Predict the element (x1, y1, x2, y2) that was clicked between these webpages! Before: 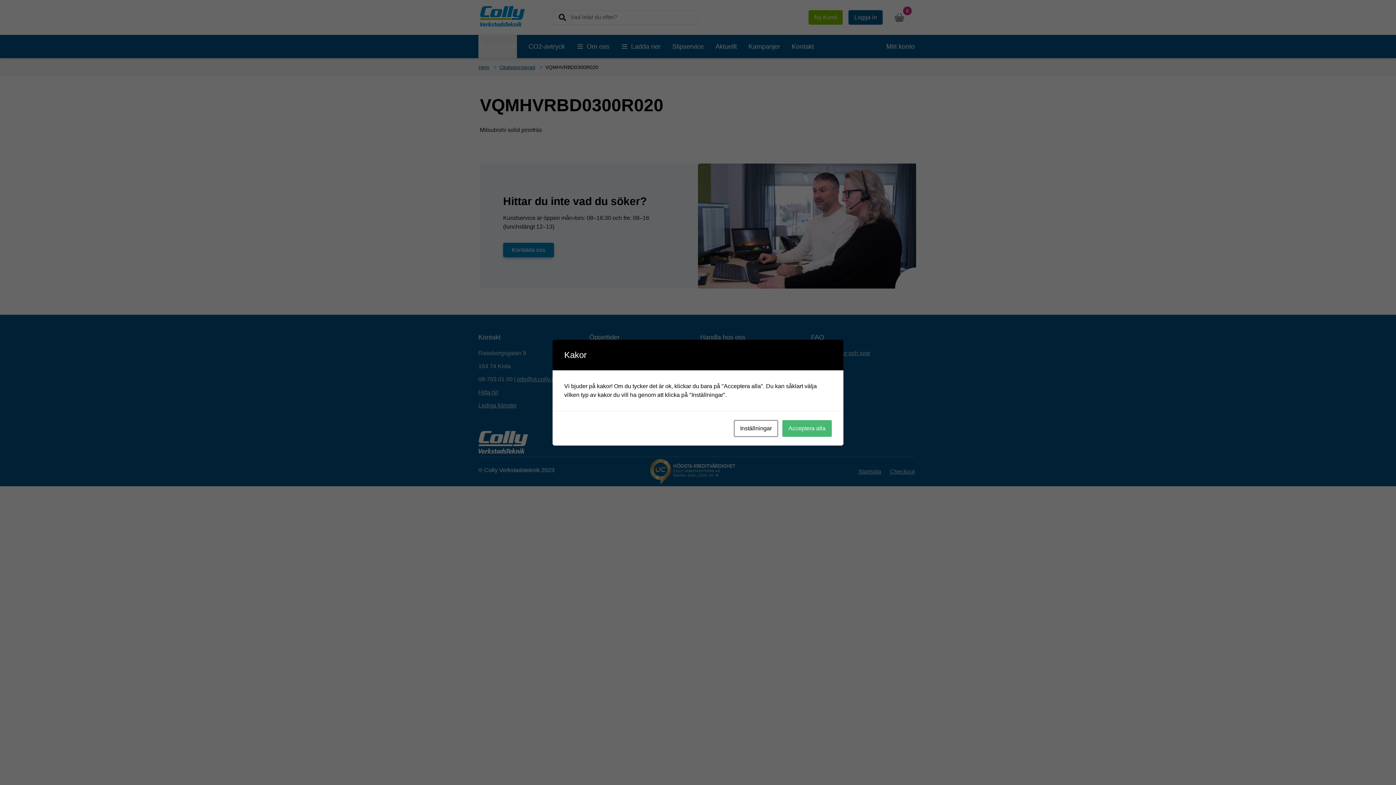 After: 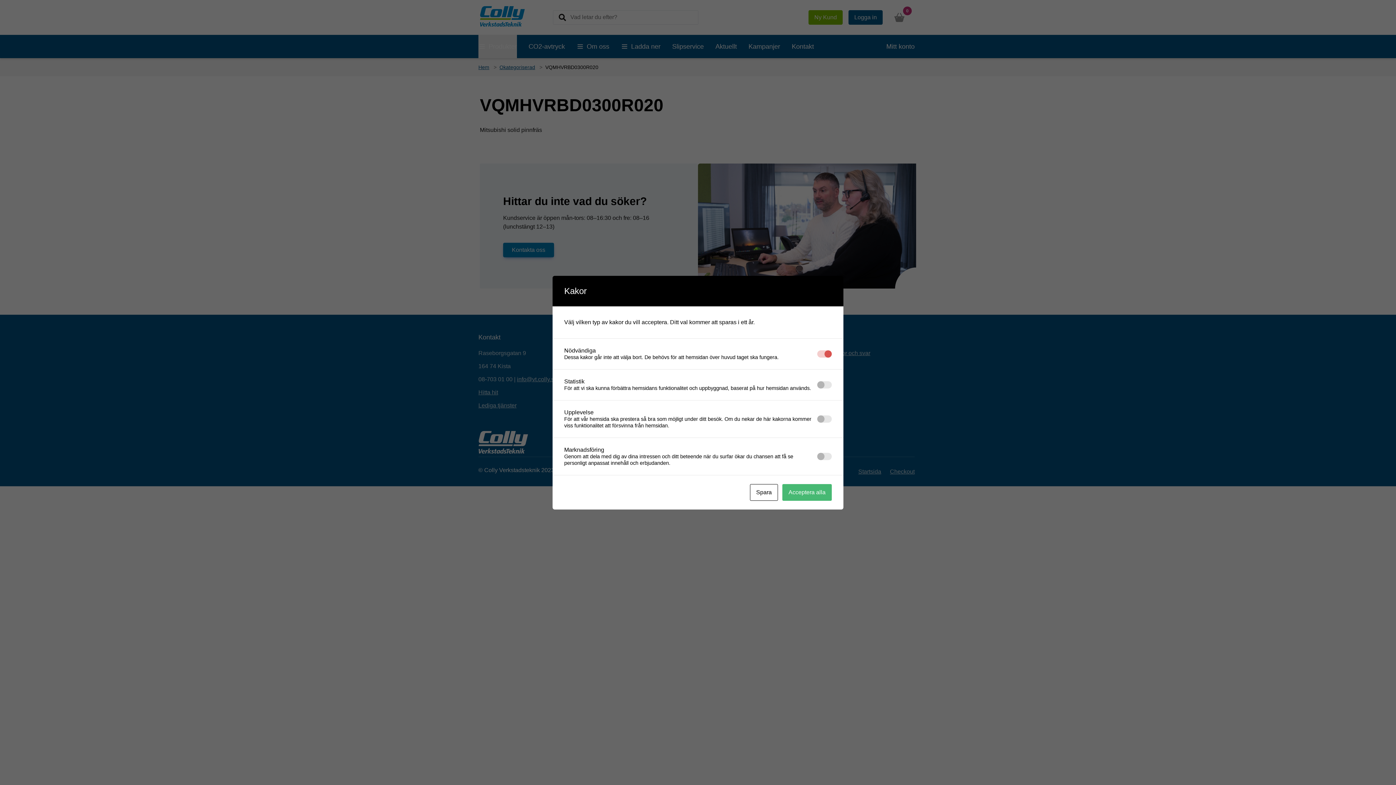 Action: bbox: (734, 420, 778, 436) label: Inställningar